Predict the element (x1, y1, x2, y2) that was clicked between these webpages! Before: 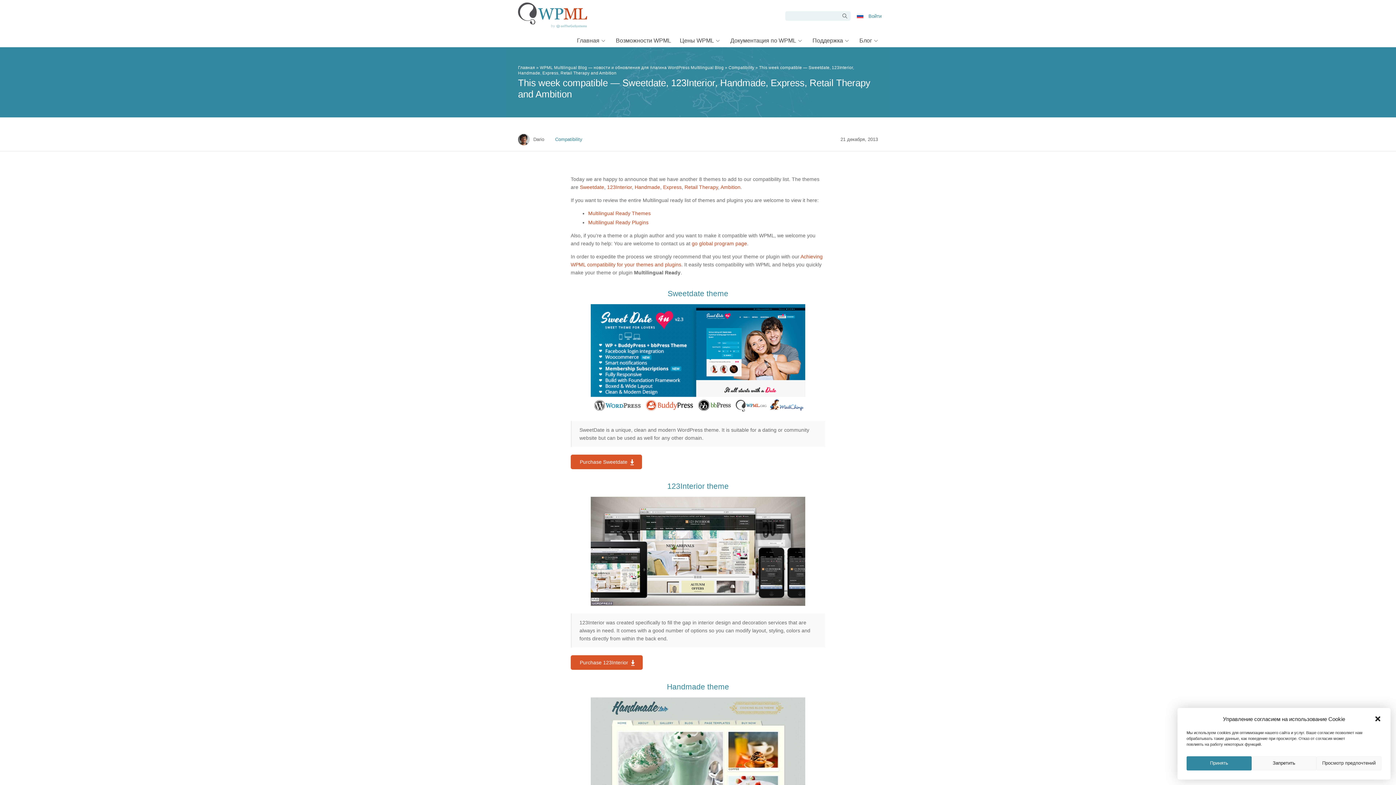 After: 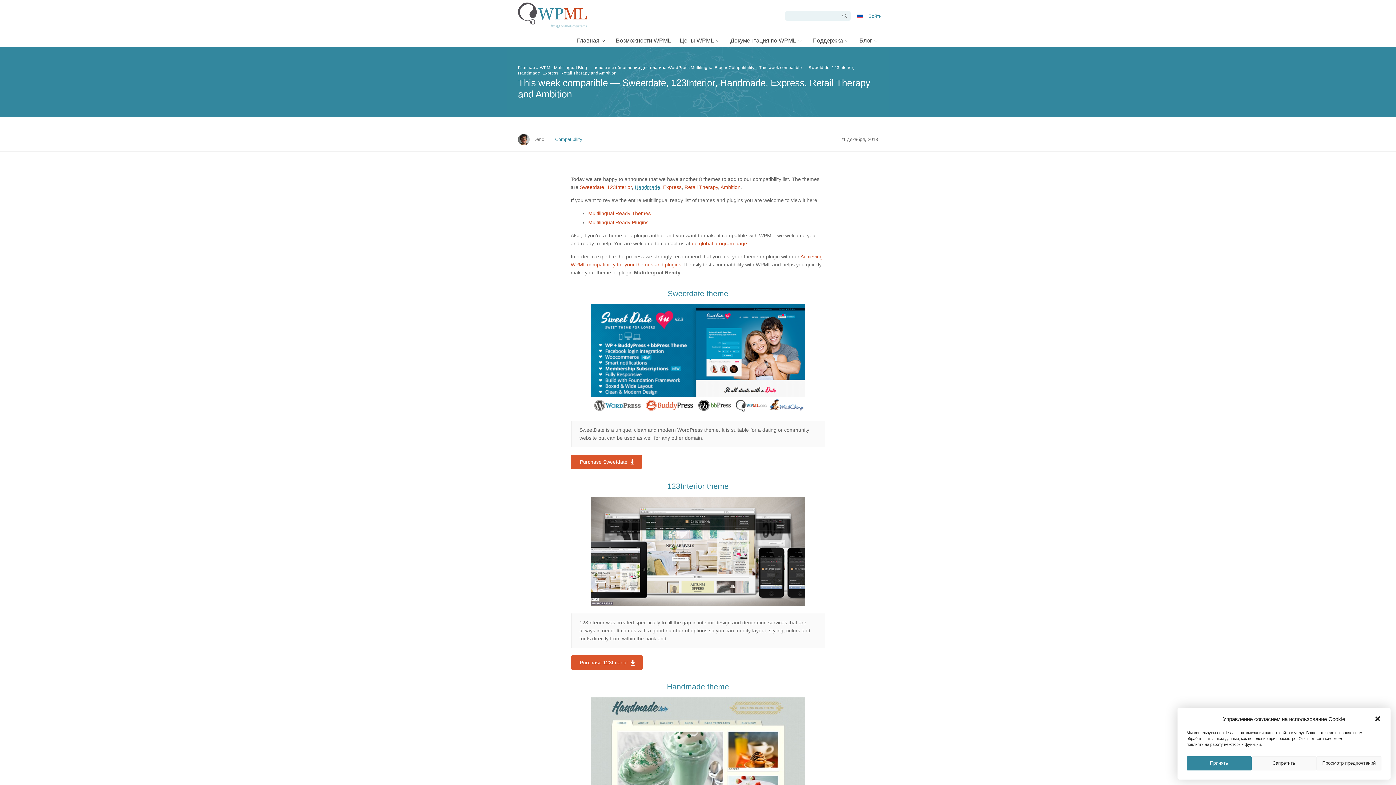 Action: bbox: (634, 184, 660, 190) label: Handmade